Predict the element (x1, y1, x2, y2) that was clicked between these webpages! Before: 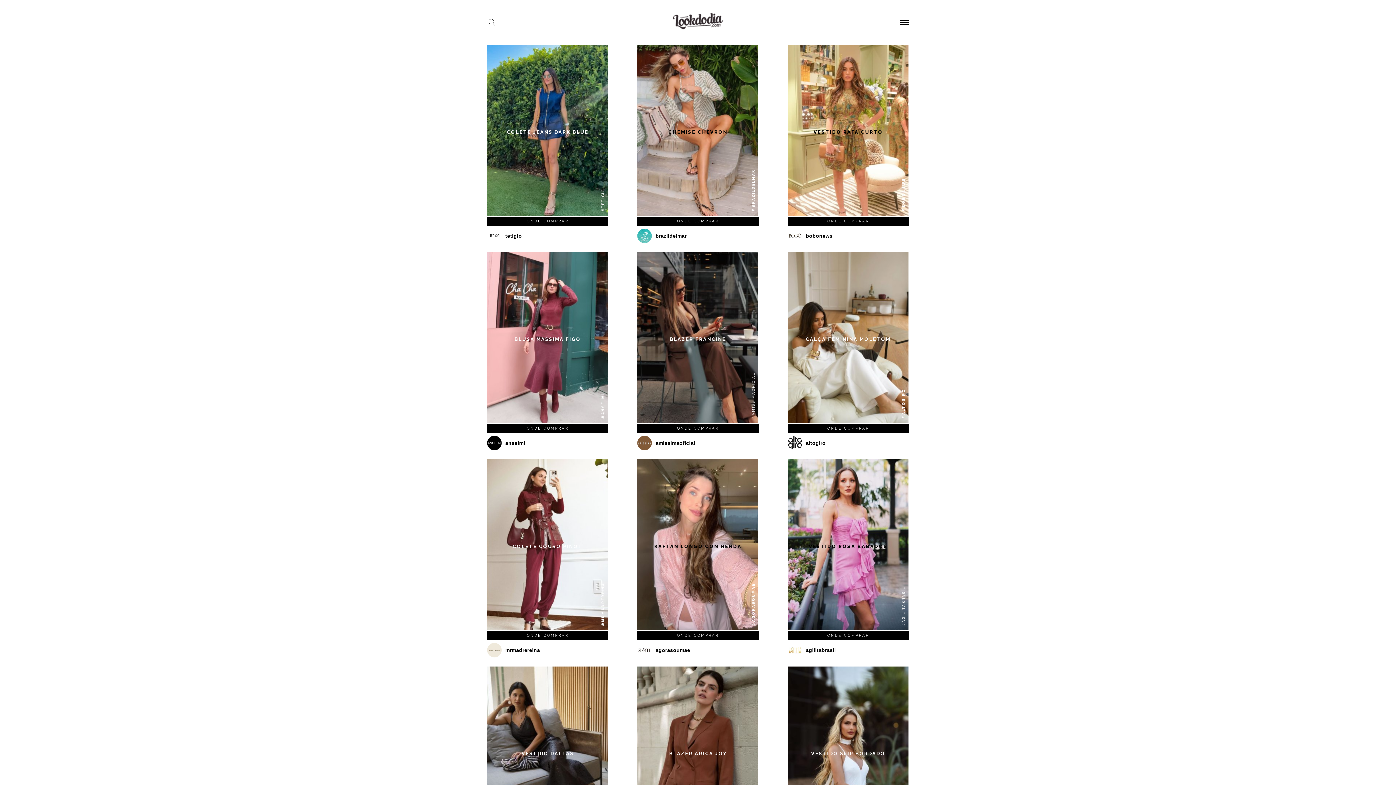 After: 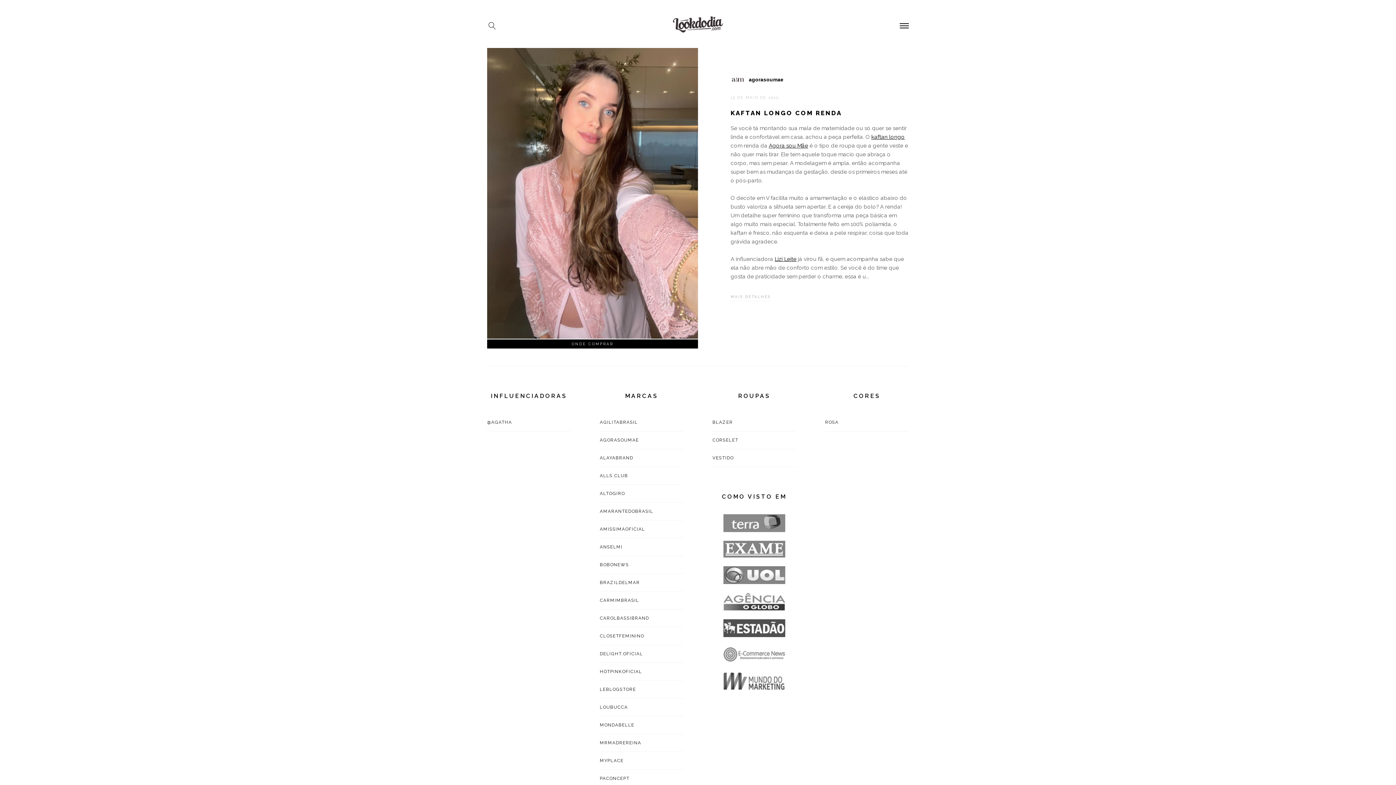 Action: label: KAFTAN LONGO COM RENDA bbox: (654, 544, 741, 549)